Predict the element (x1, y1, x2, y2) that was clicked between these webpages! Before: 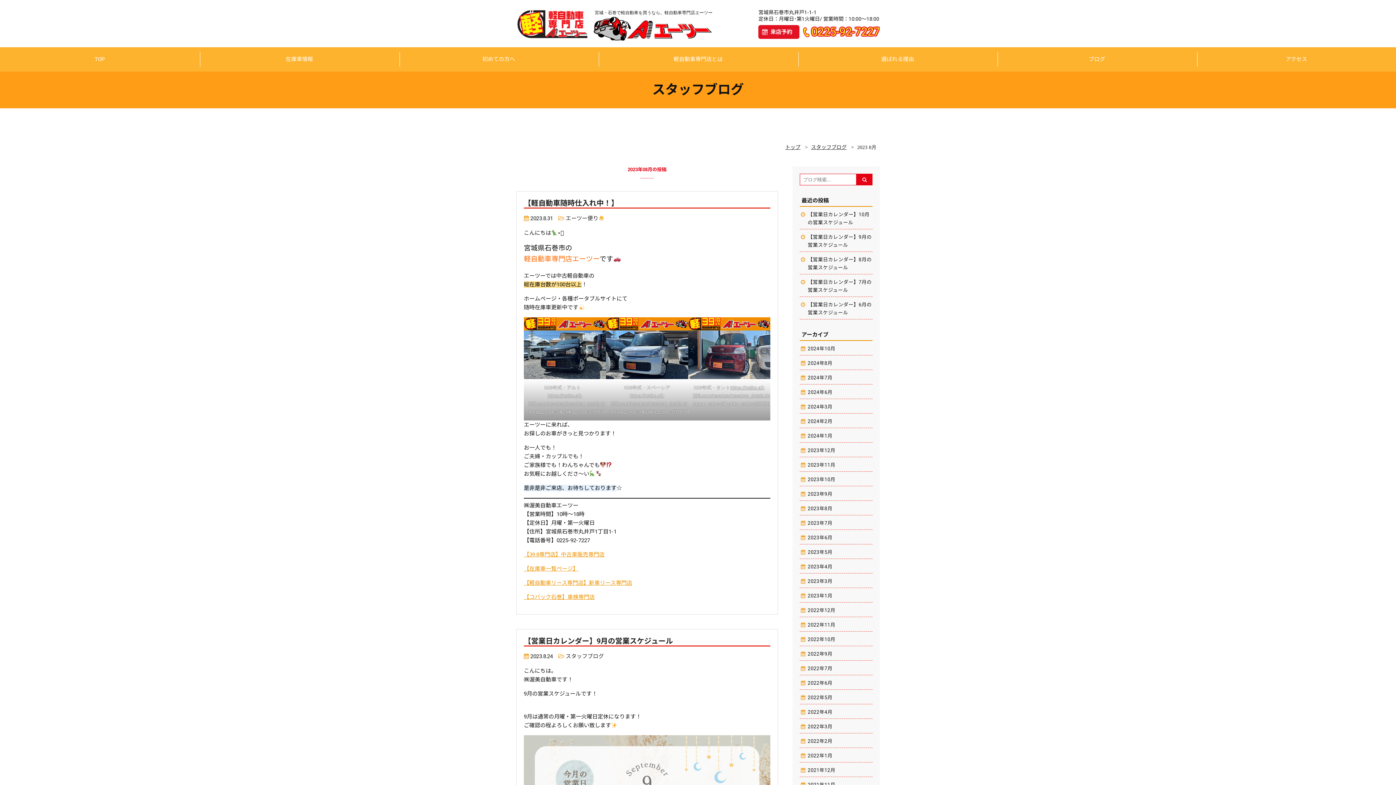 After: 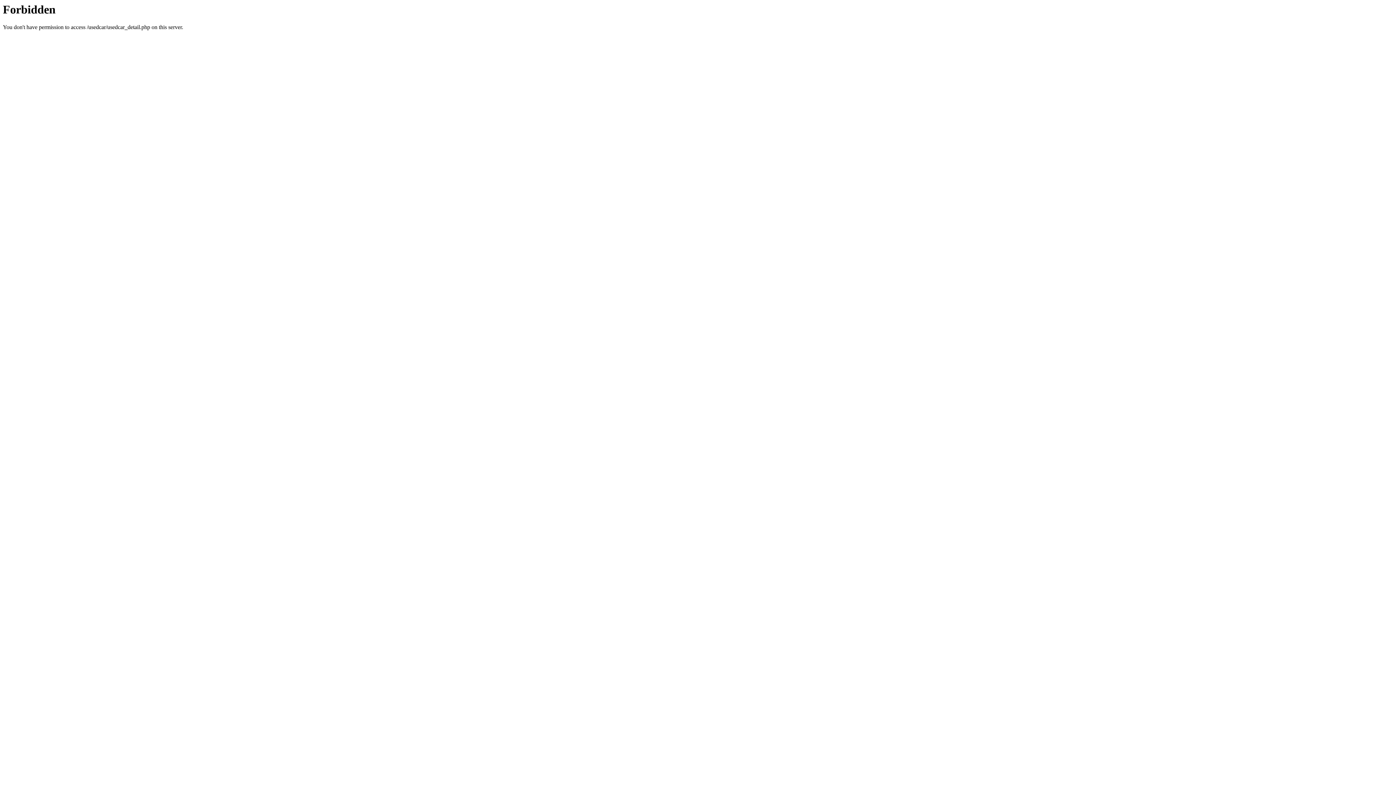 Action: label: https://zaiko.a2-398.com/usedcar/usedcar_detail.php?group_code=3&zaiko_code=03983000010000003301 bbox: (610, 392, 723, 414)